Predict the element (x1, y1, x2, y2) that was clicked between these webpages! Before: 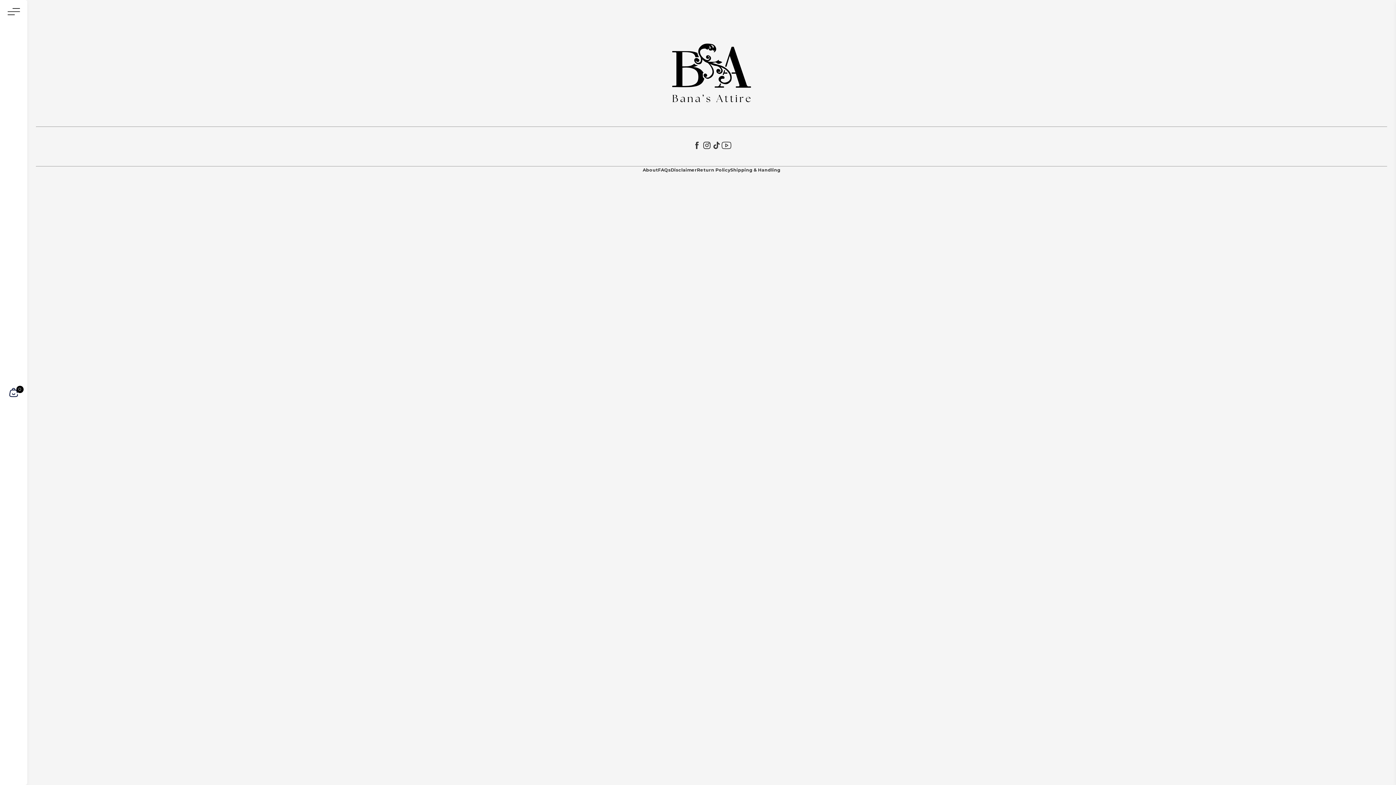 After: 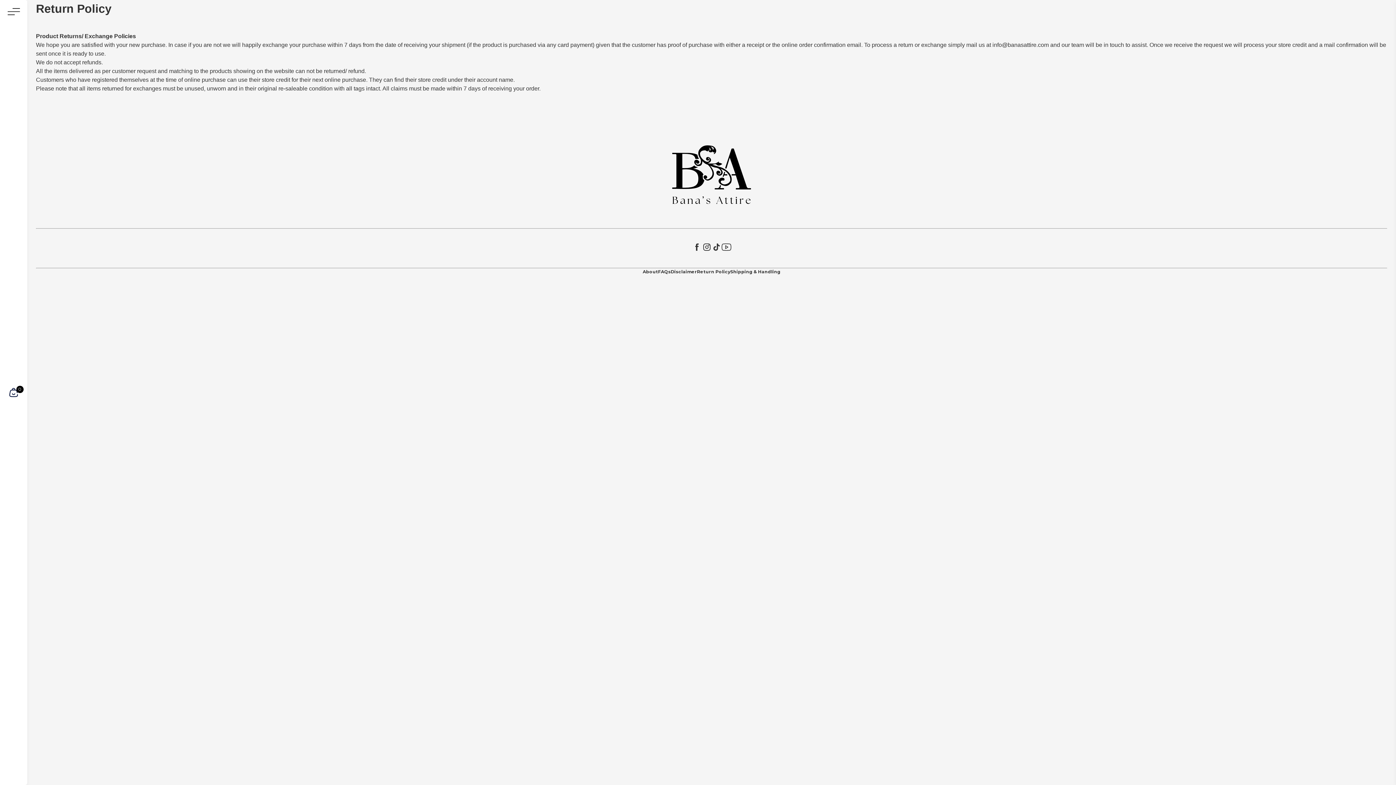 Action: label: Return Policy bbox: (697, 166, 730, 173)